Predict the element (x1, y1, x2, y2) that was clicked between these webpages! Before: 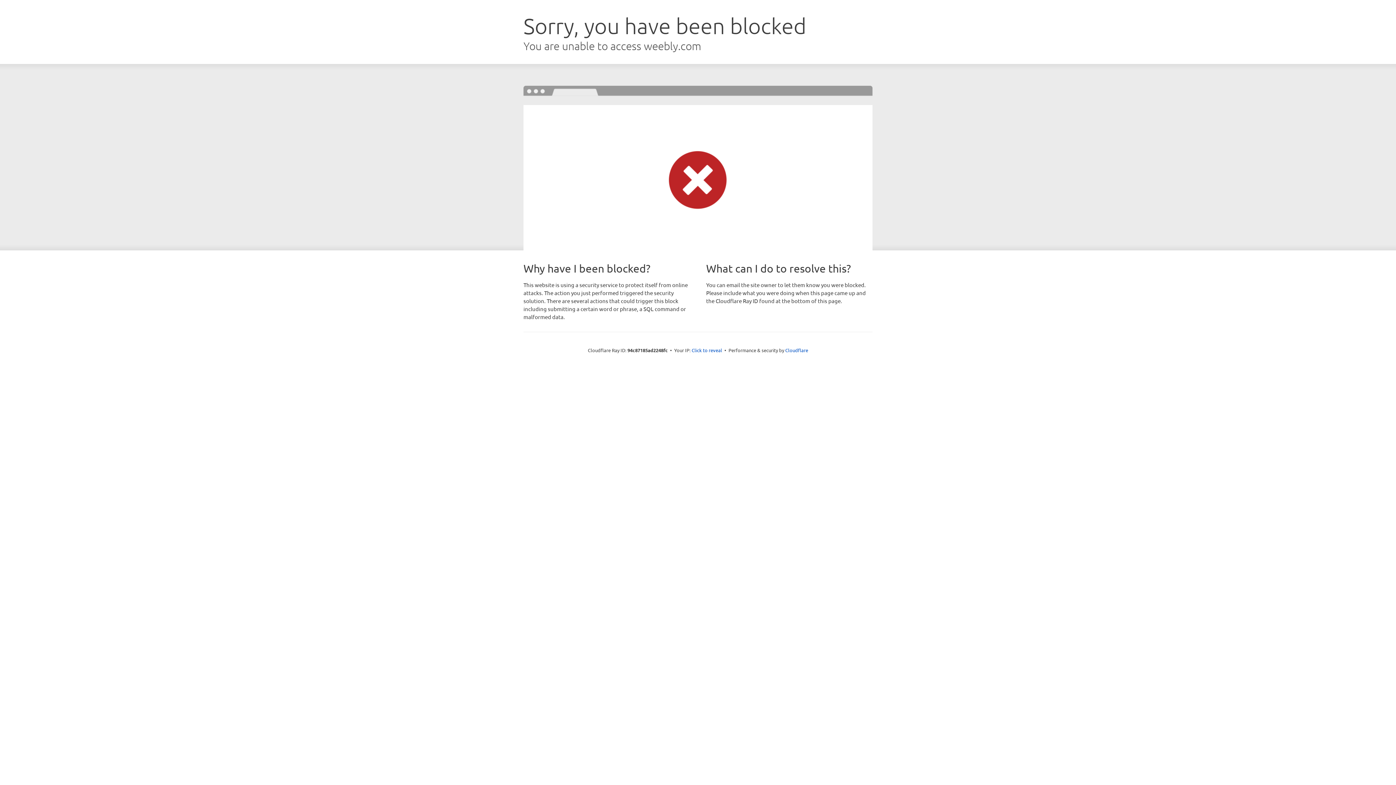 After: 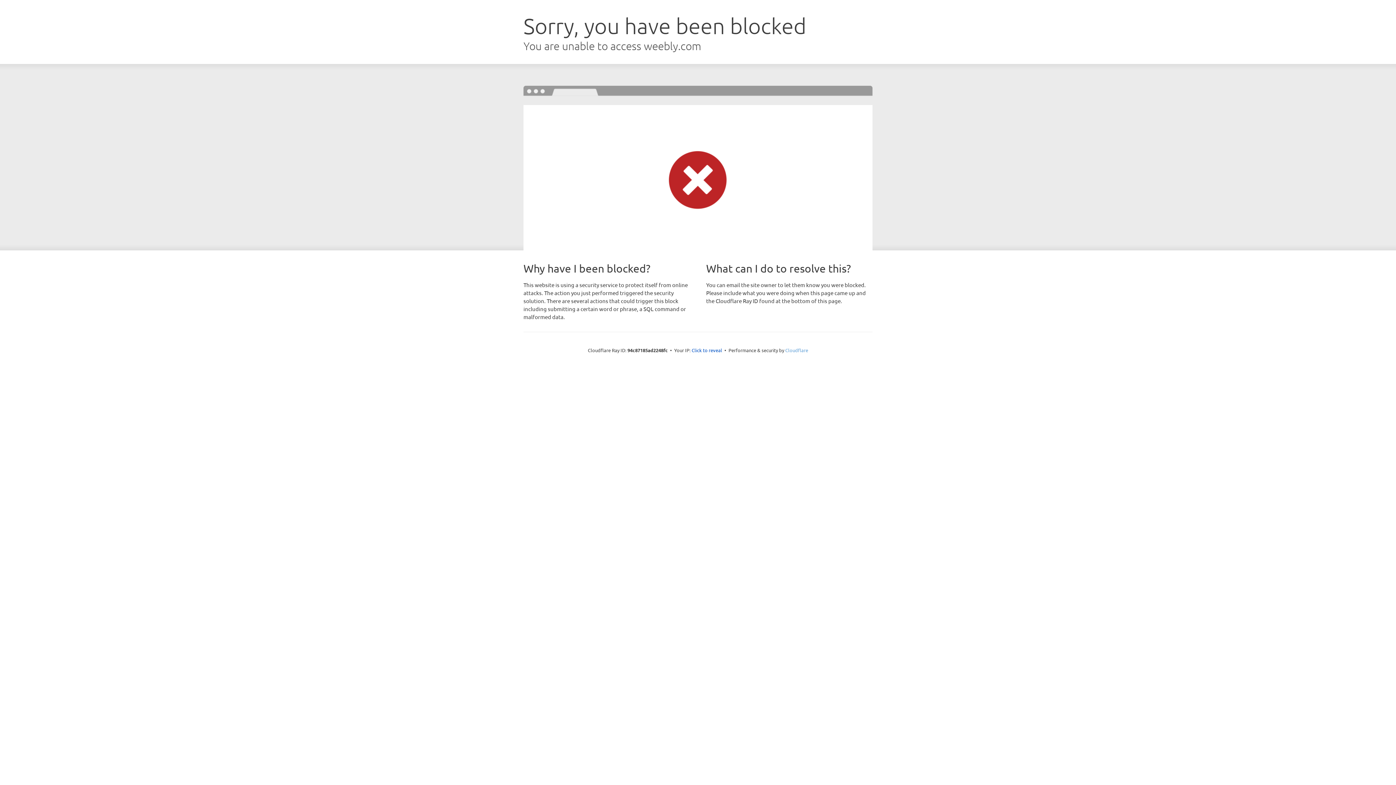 Action: bbox: (785, 347, 808, 353) label: Cloudflare